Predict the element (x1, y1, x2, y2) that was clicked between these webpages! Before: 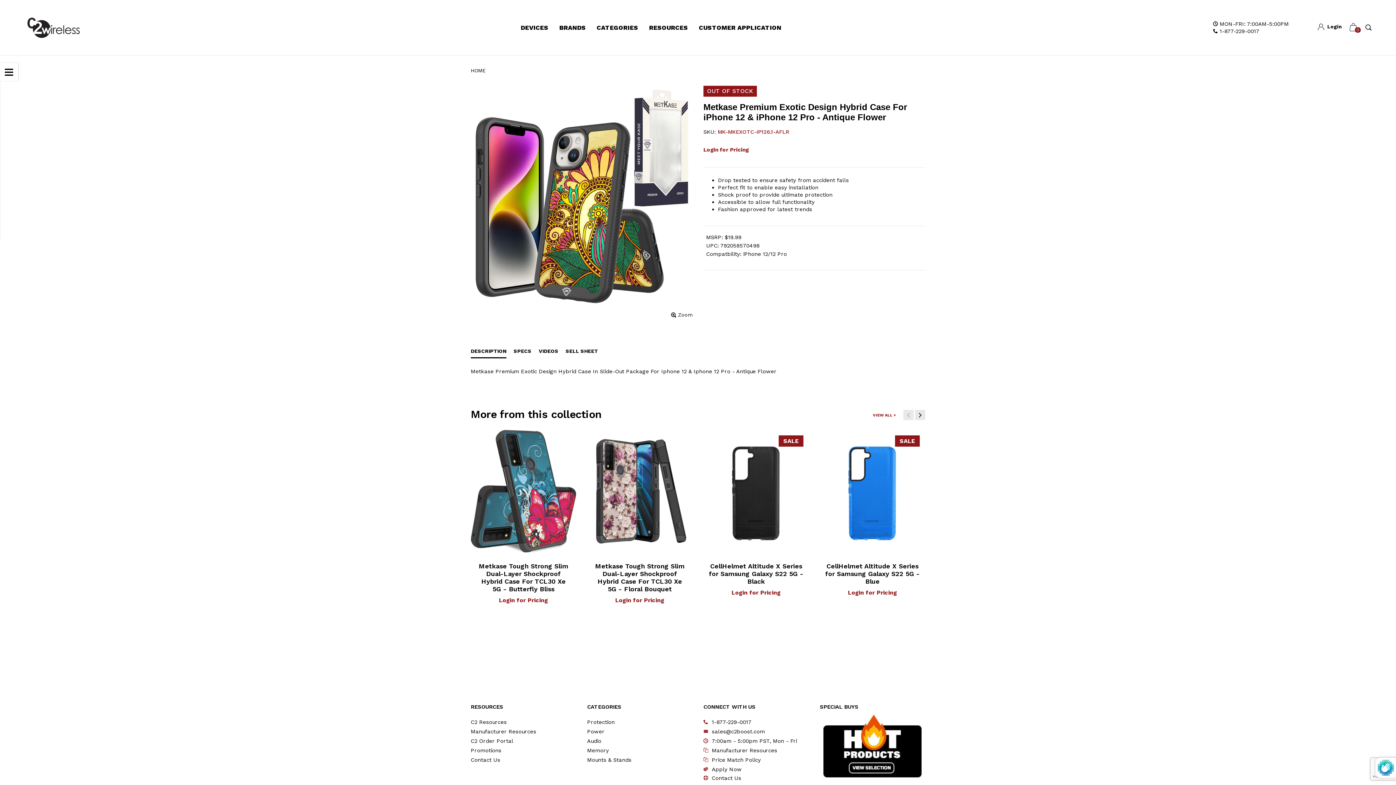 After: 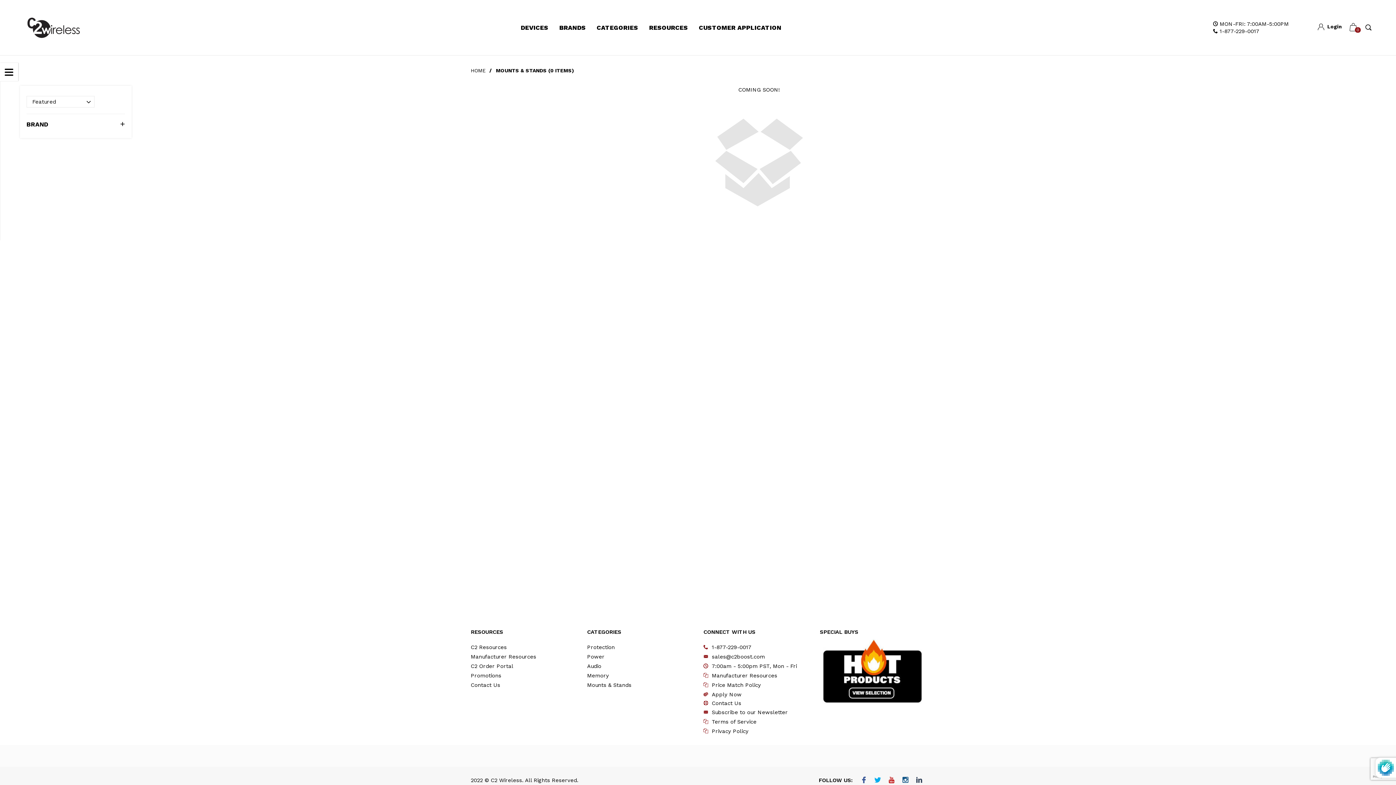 Action: label: Mounts & Stands bbox: (587, 756, 631, 763)